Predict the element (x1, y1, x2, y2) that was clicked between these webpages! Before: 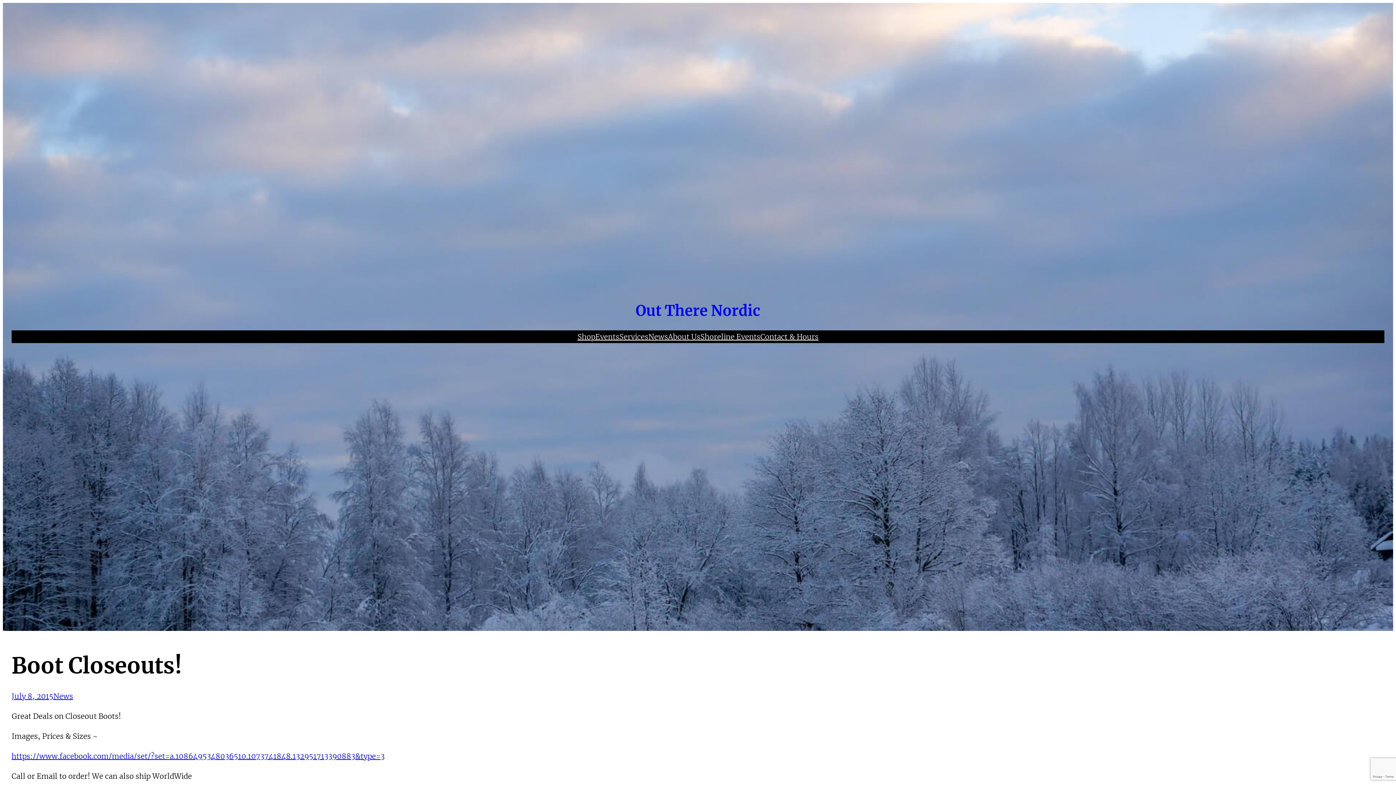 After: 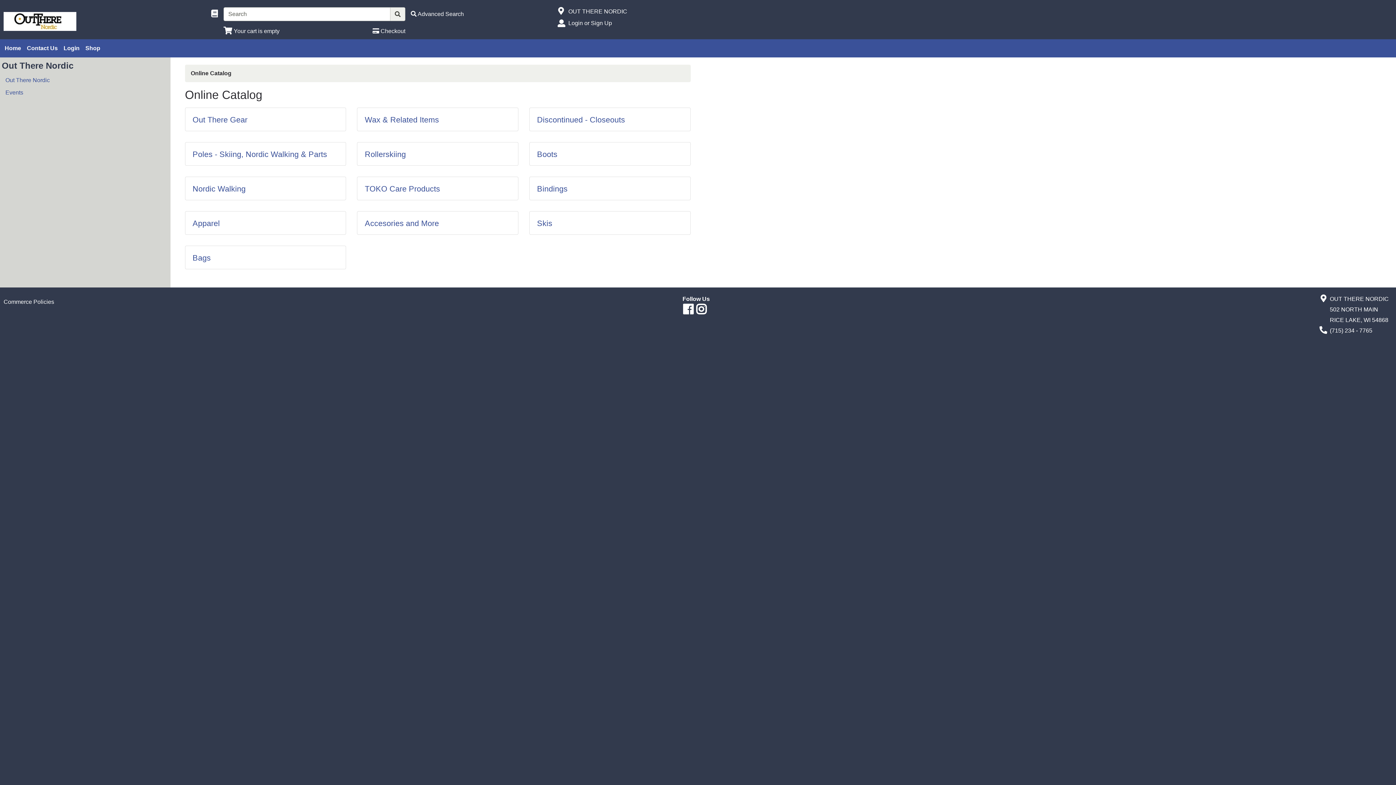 Action: label: Shop bbox: (577, 330, 595, 343)